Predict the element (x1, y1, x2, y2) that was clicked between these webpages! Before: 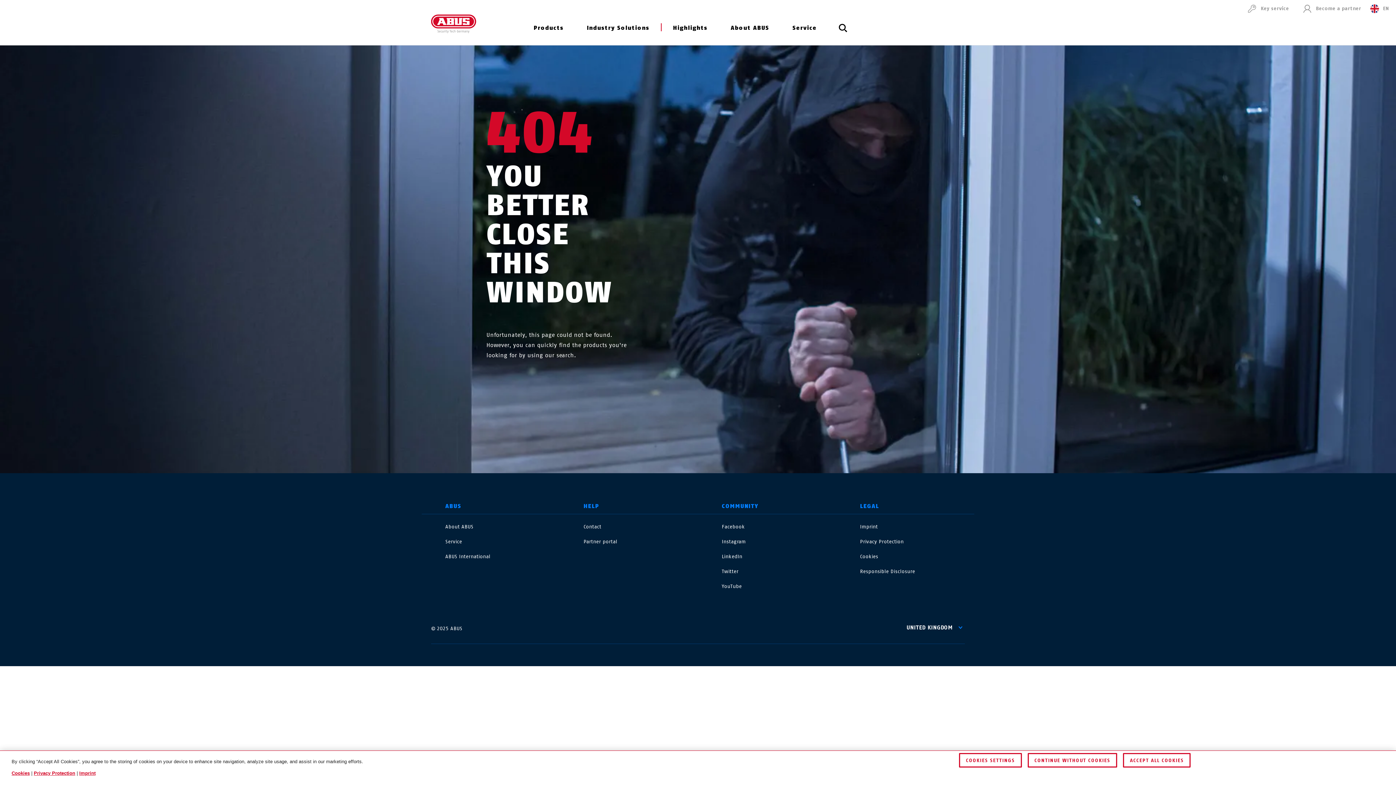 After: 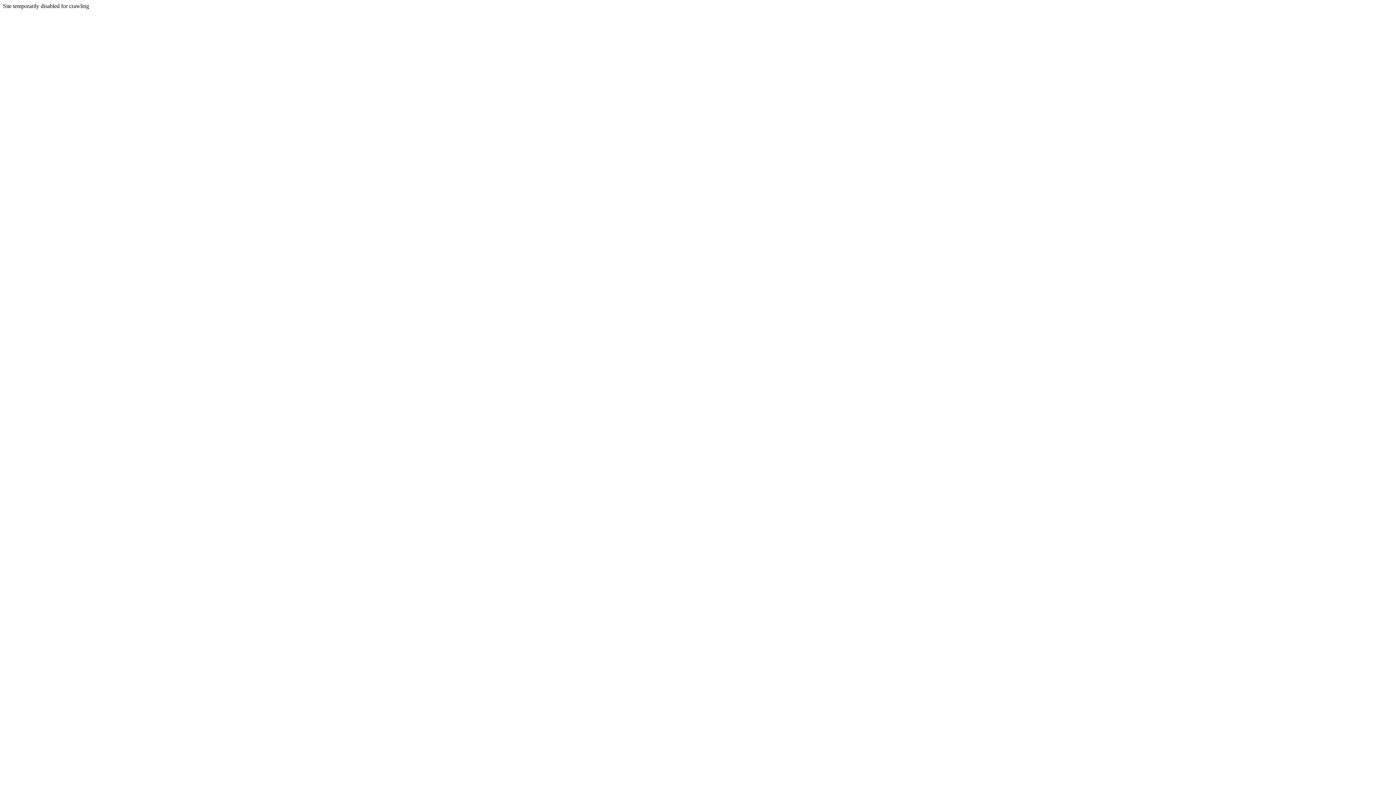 Action: bbox: (1243, 0, 1289, 17) label: Key service